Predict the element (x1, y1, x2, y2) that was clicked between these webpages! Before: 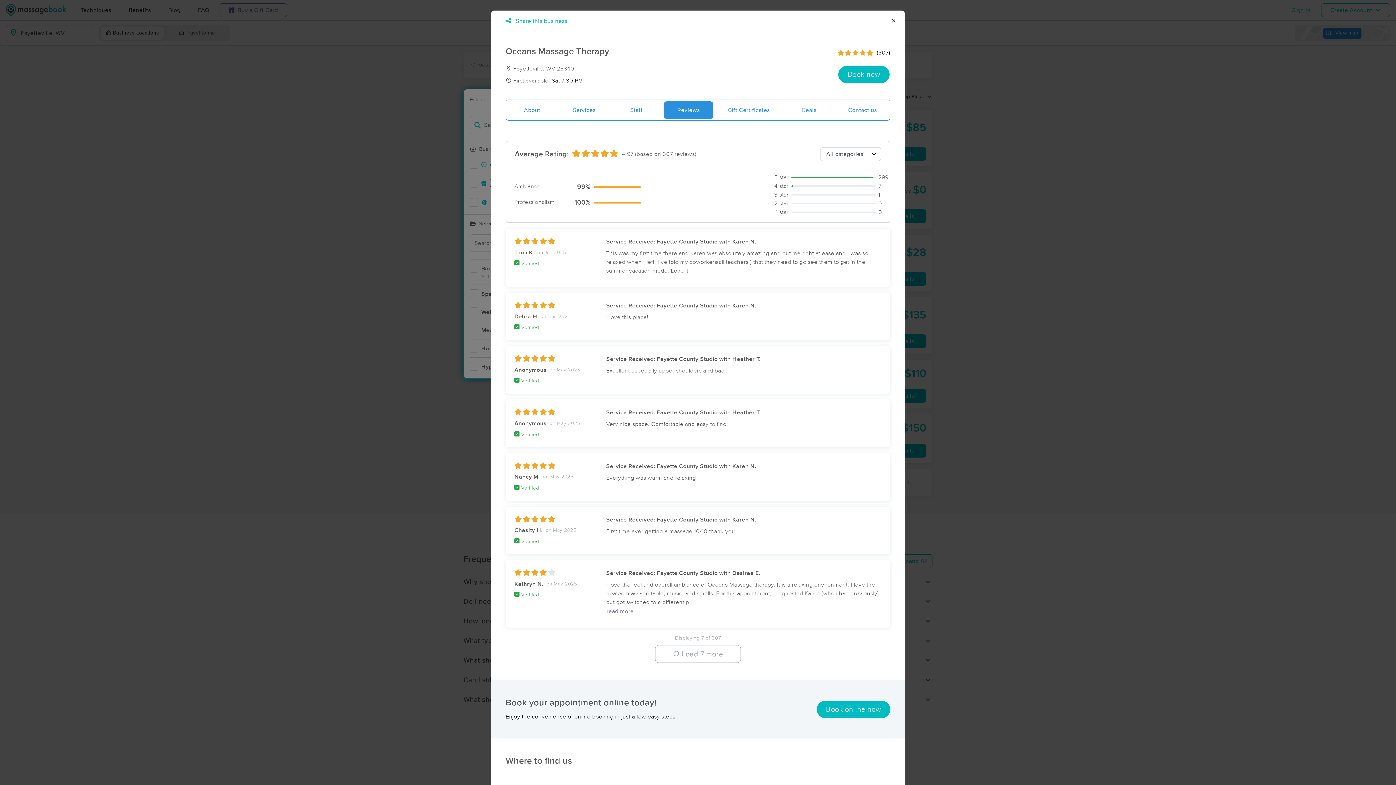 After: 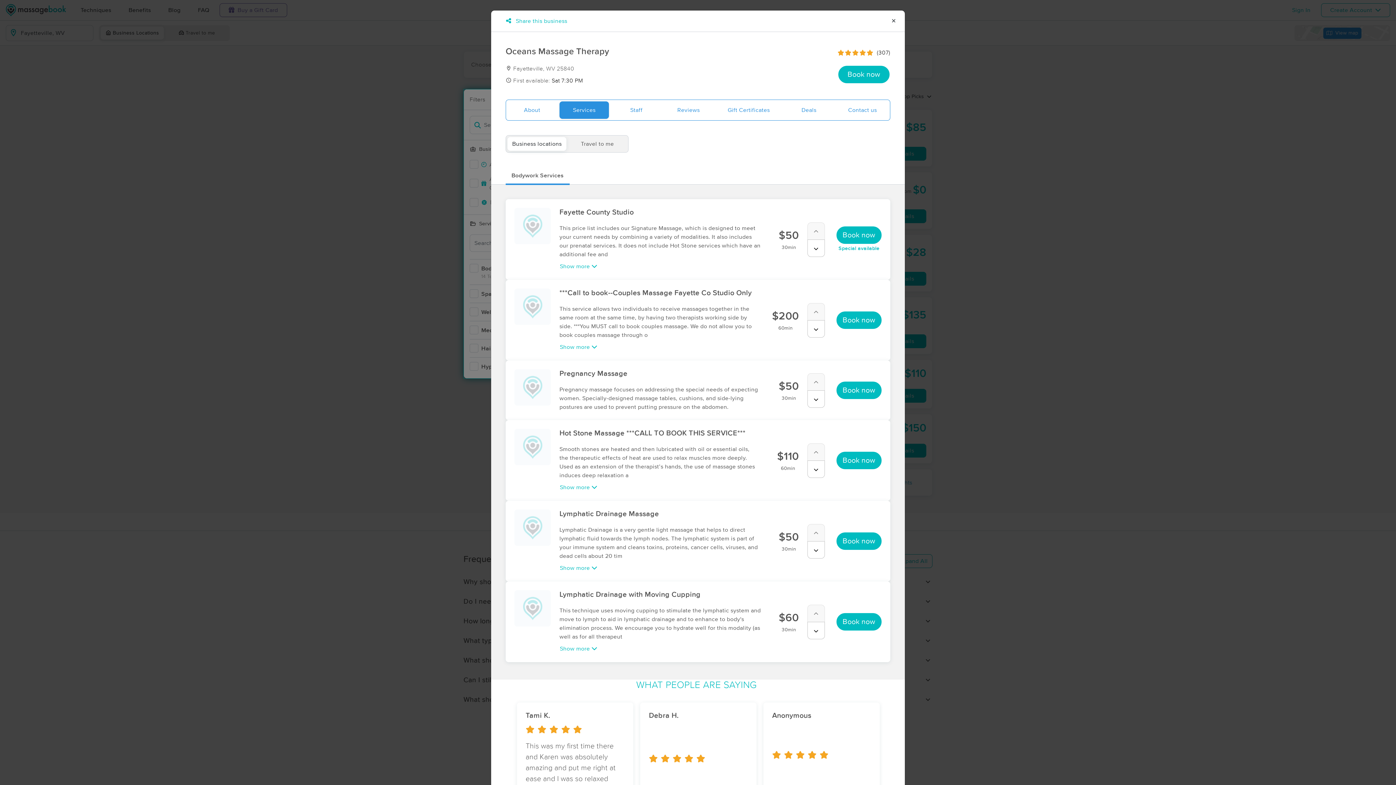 Action: label: Services bbox: (559, 101, 609, 118)